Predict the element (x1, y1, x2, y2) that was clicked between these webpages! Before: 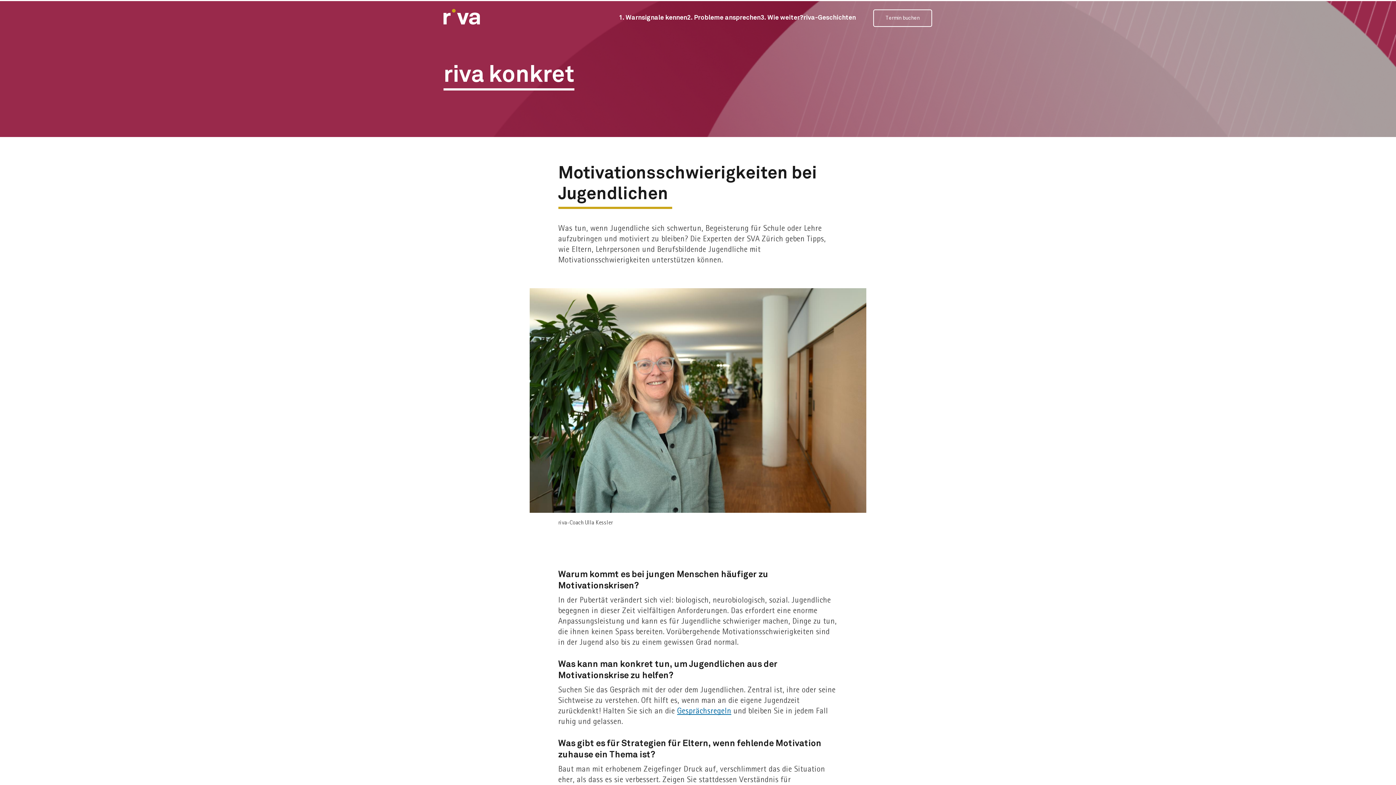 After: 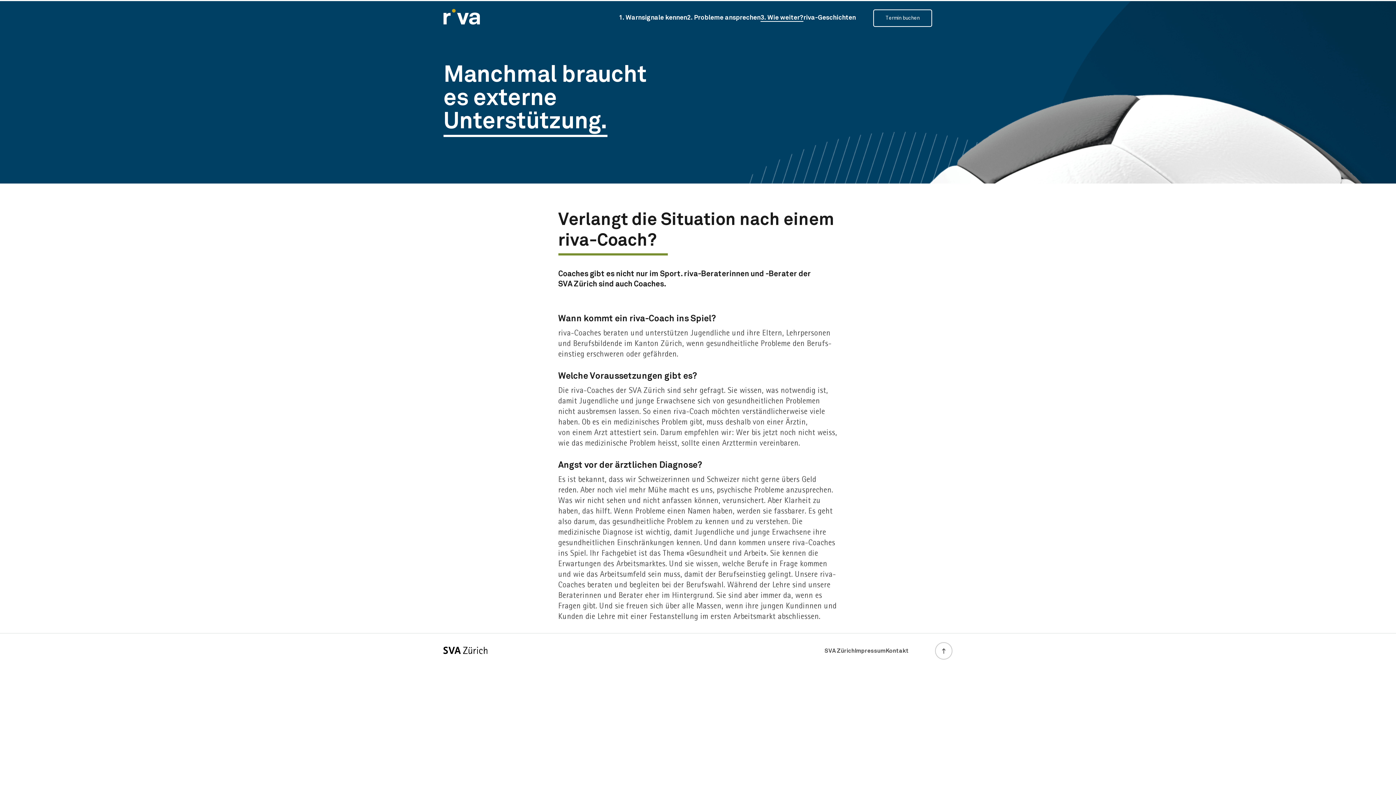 Action: bbox: (760, 14, 803, 21) label: 3. Wie weiter?